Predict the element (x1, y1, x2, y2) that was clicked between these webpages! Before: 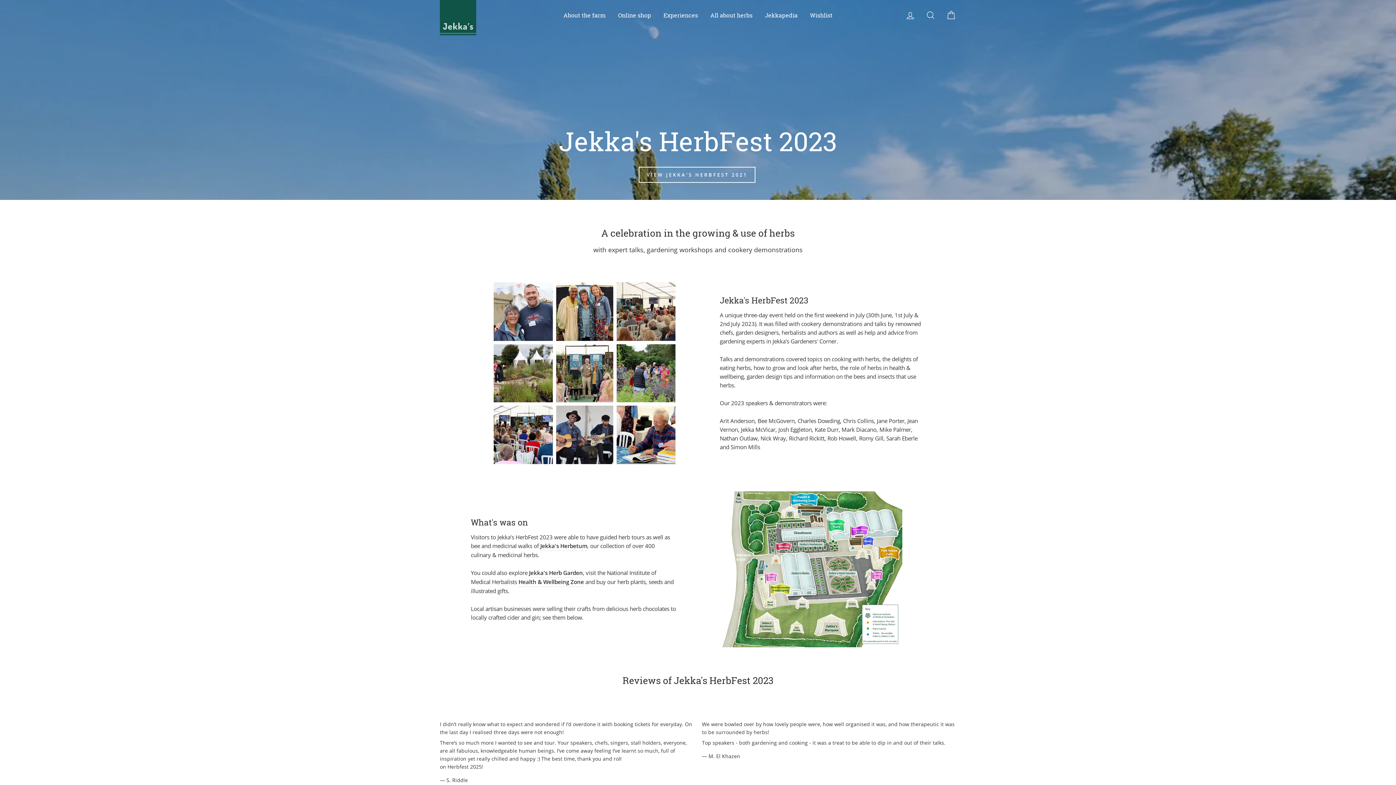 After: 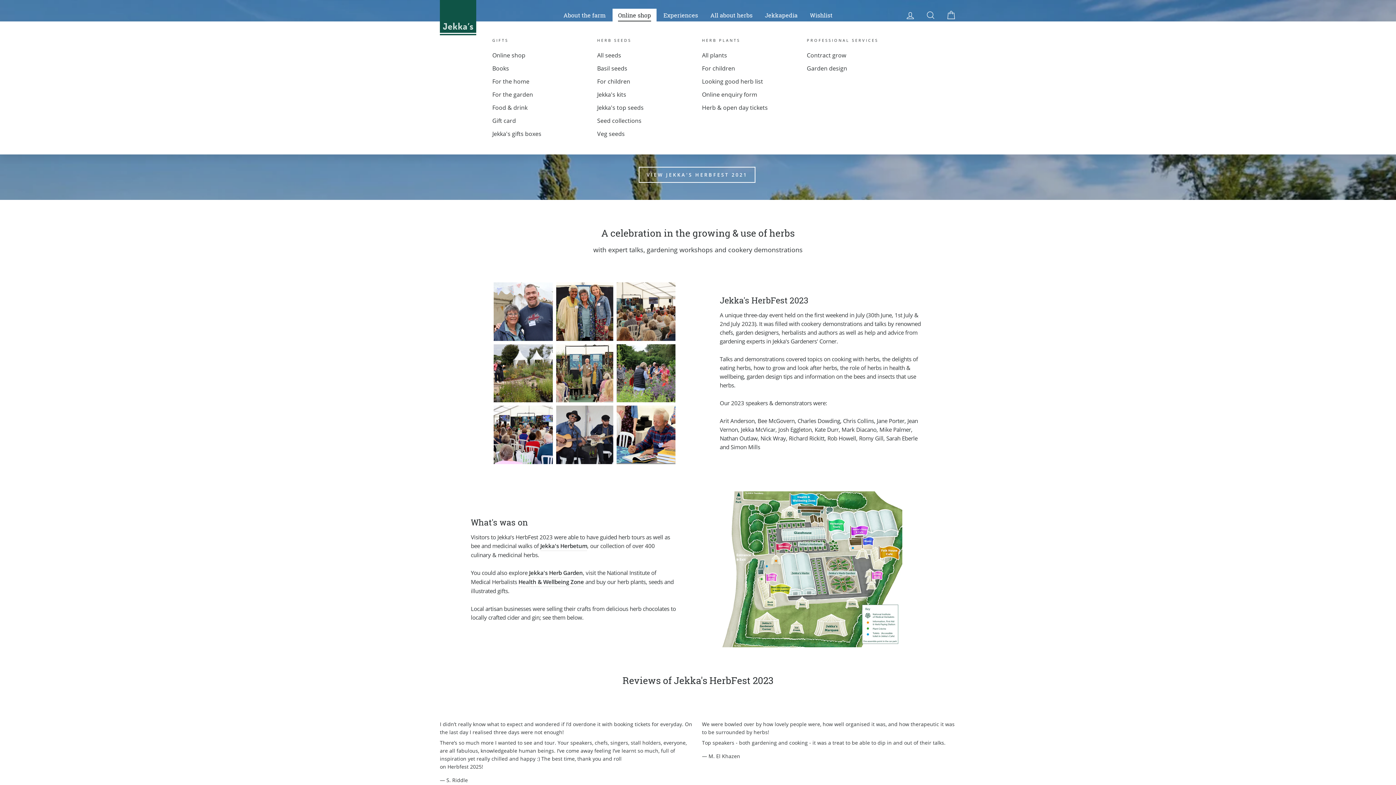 Action: bbox: (612, 8, 656, 21) label: Online shop